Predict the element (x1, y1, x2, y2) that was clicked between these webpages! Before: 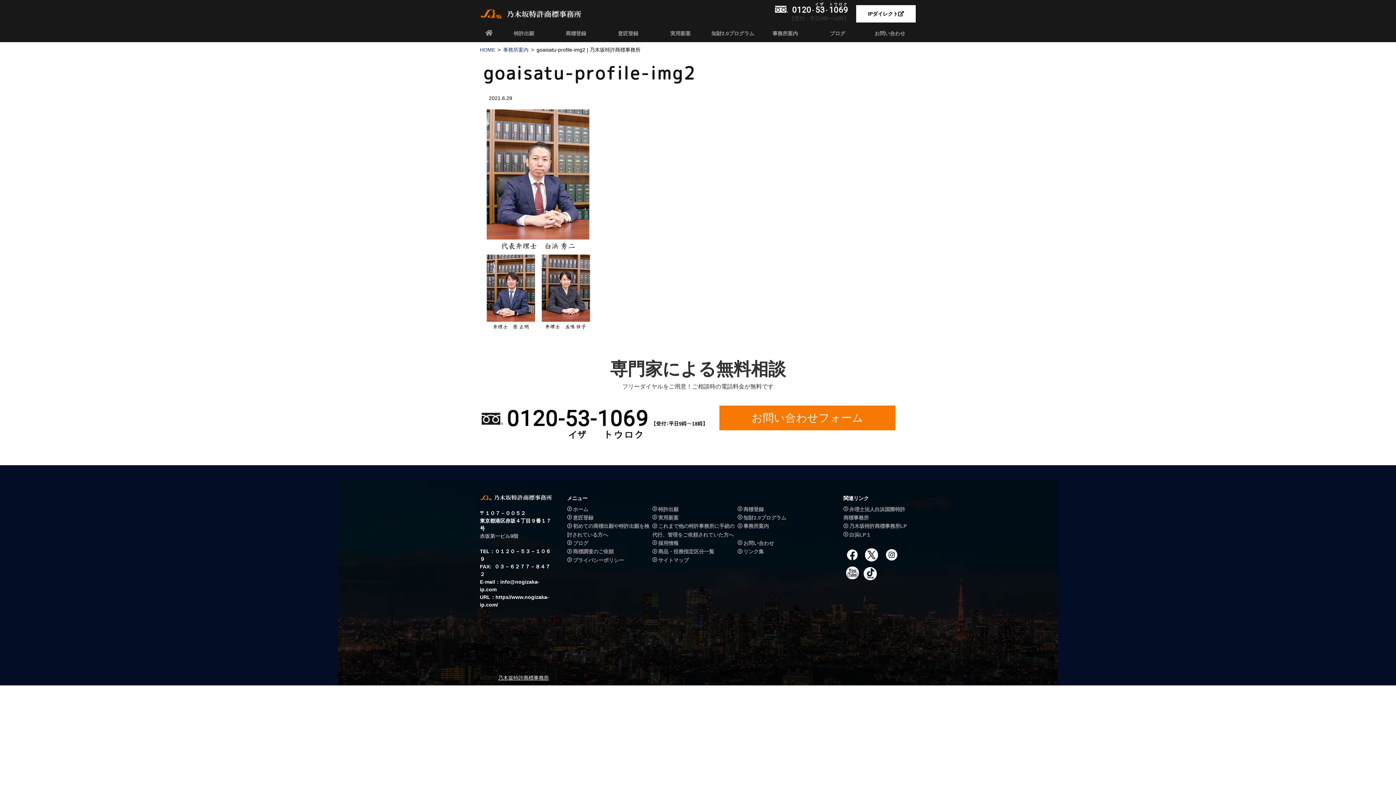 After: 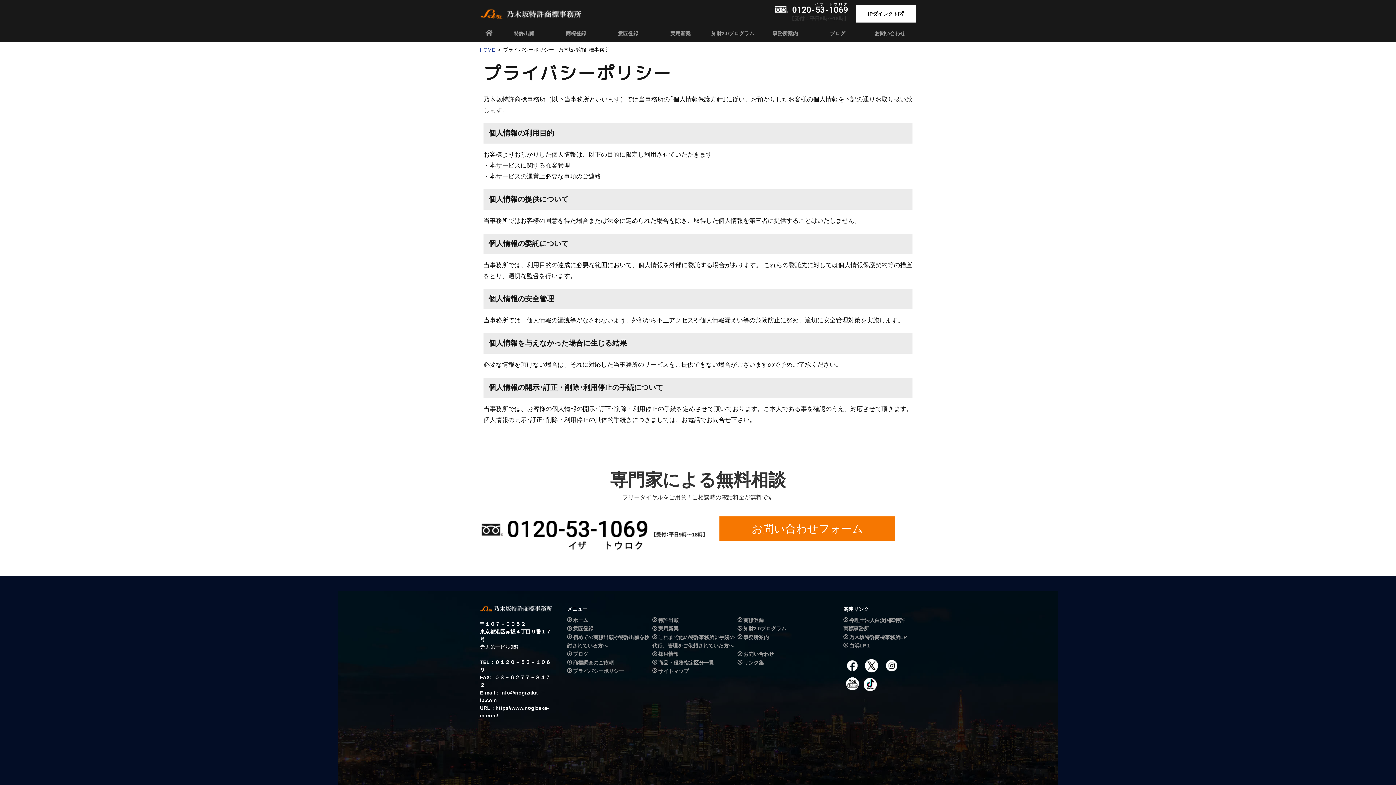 Action: label: プライバシーポリシー bbox: (573, 557, 624, 563)